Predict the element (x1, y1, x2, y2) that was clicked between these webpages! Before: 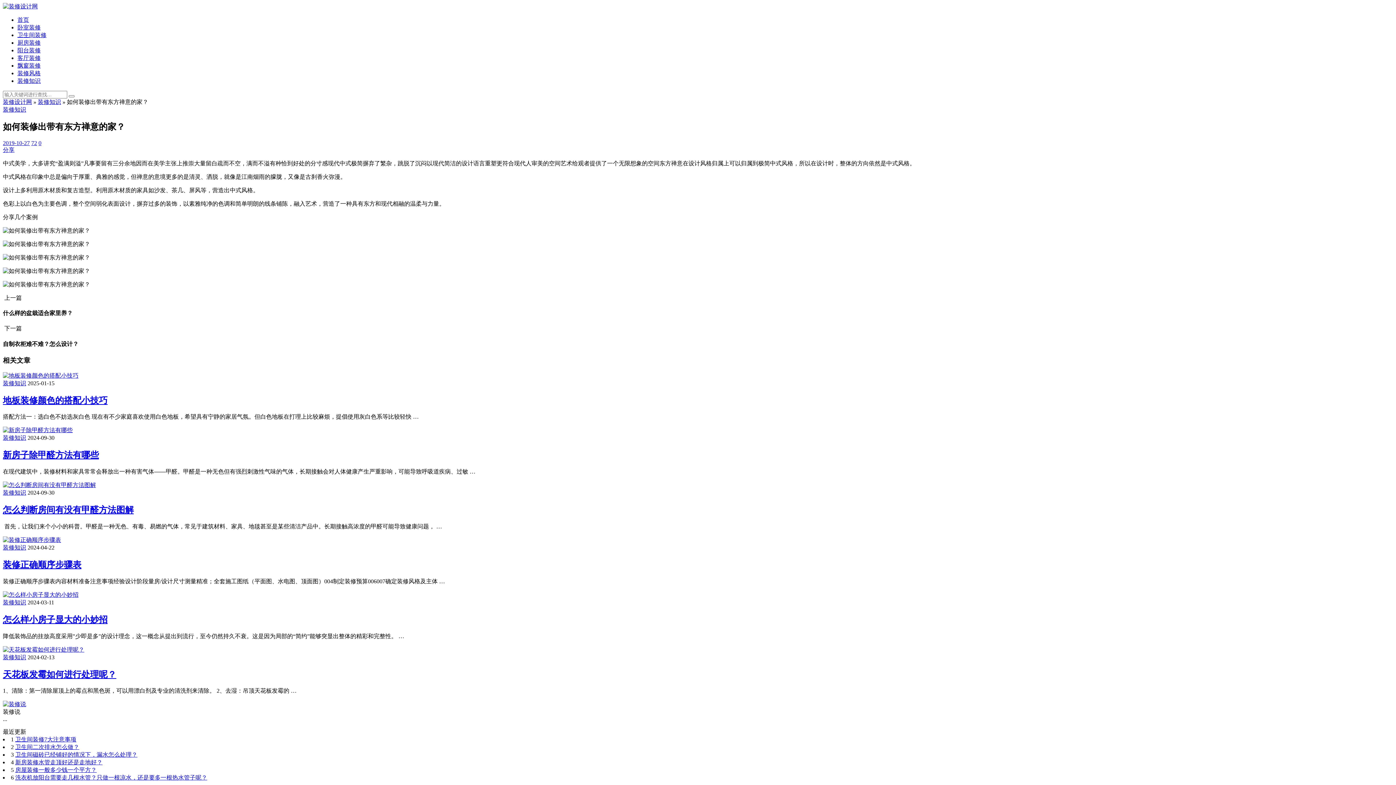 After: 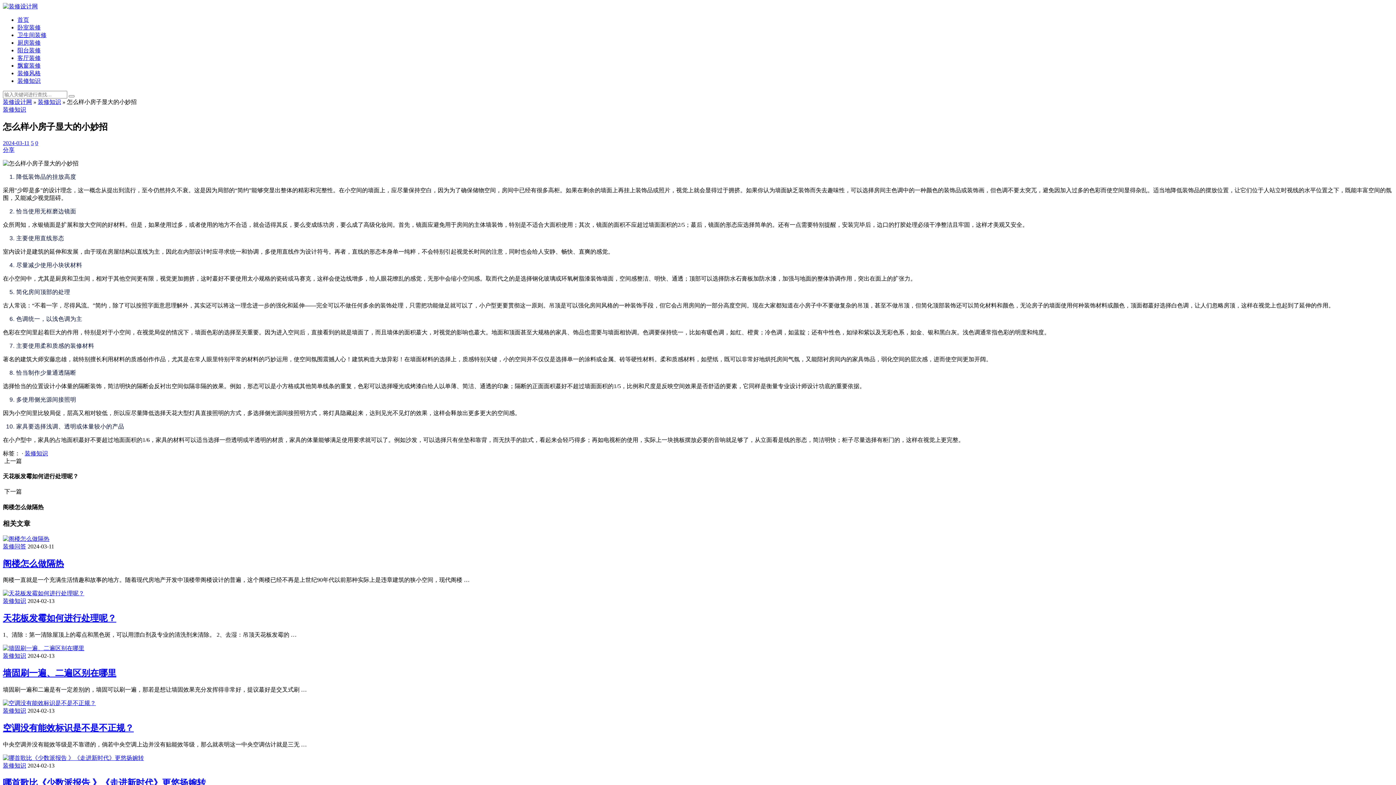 Action: bbox: (2, 591, 78, 598)